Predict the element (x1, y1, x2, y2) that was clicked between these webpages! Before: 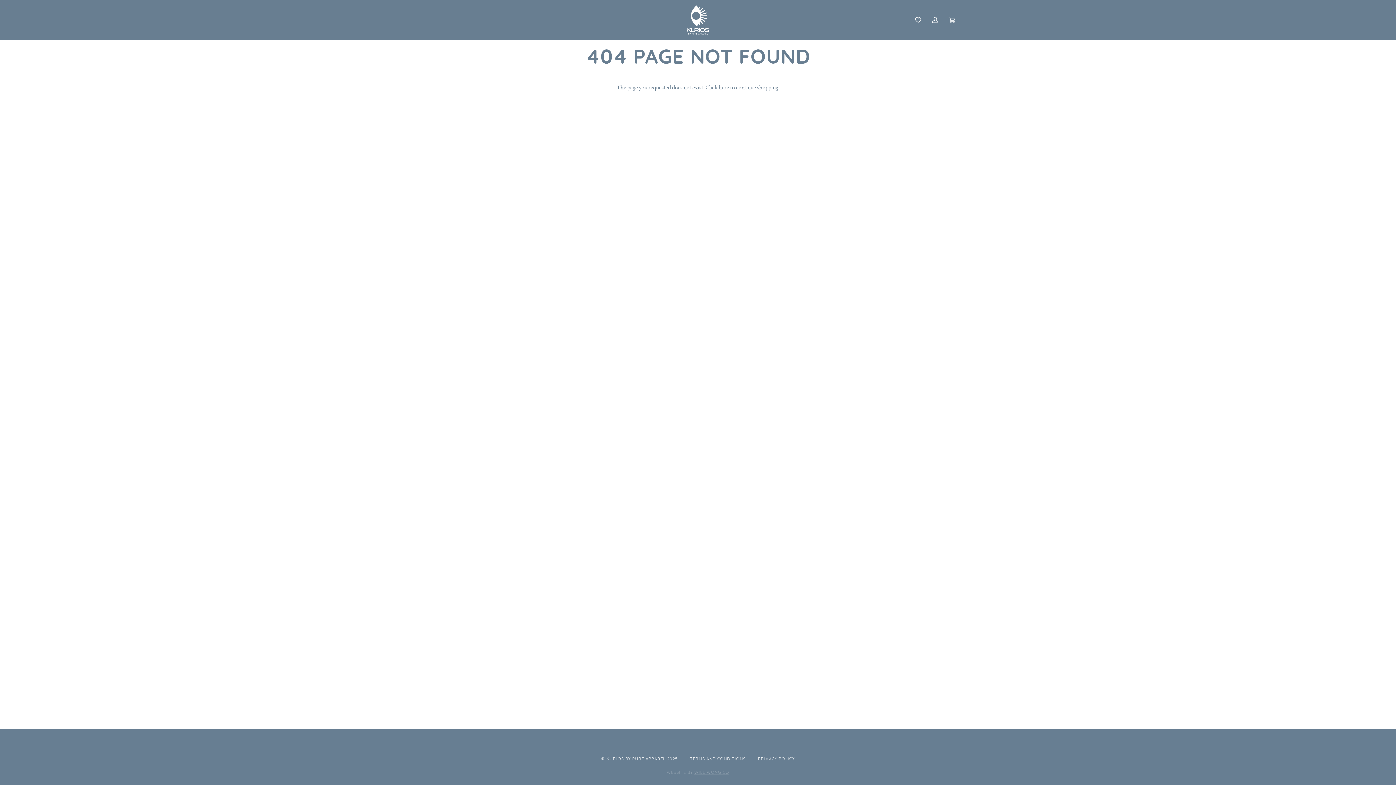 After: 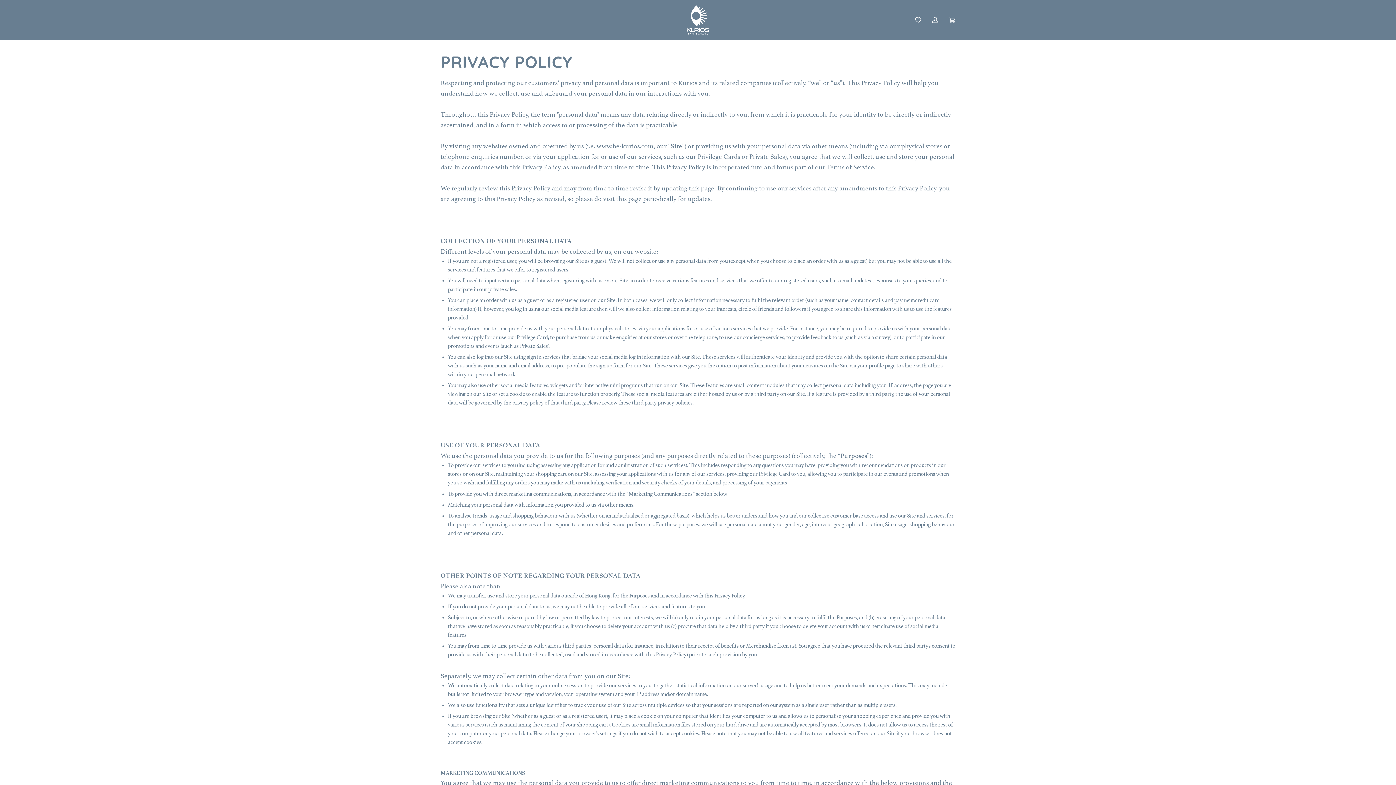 Action: bbox: (758, 756, 794, 761) label: PRIVACY POLICY